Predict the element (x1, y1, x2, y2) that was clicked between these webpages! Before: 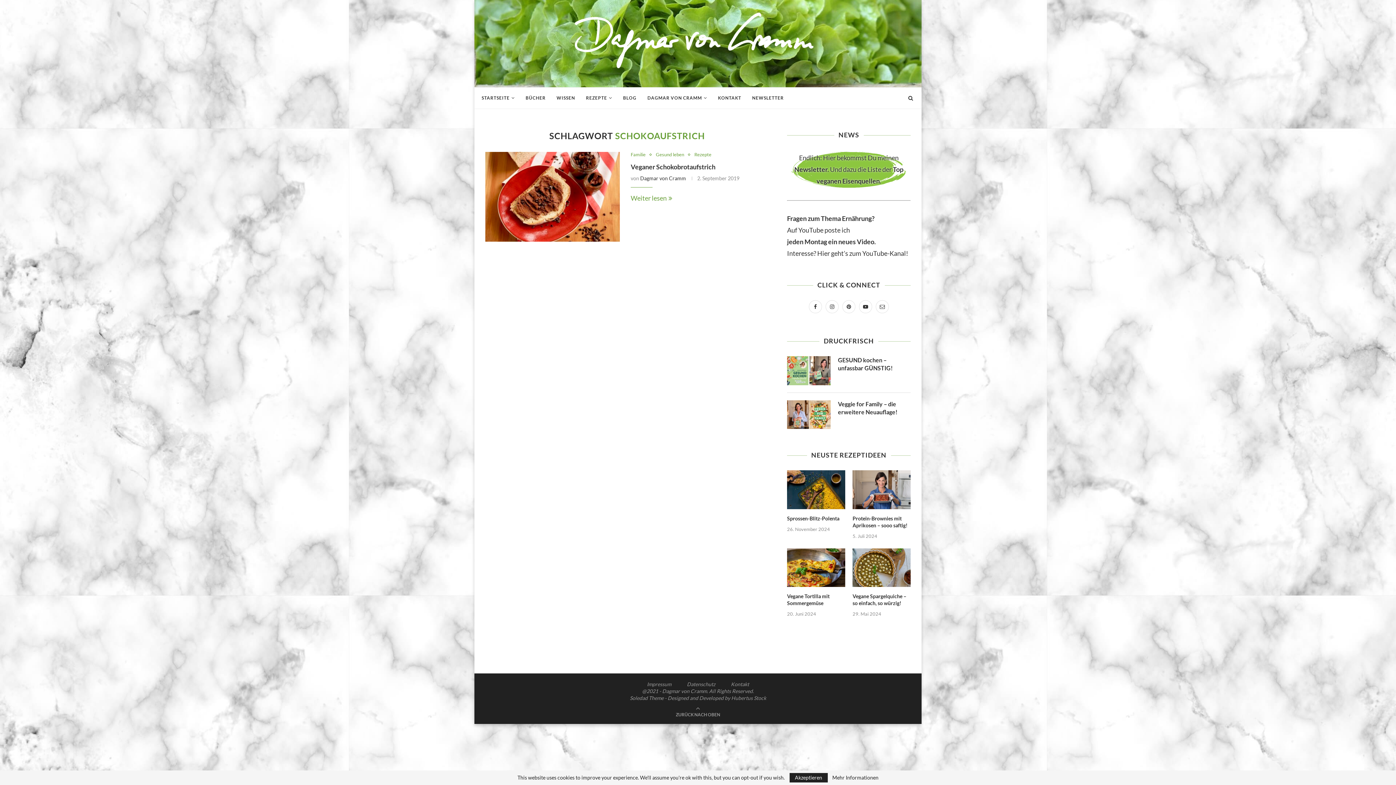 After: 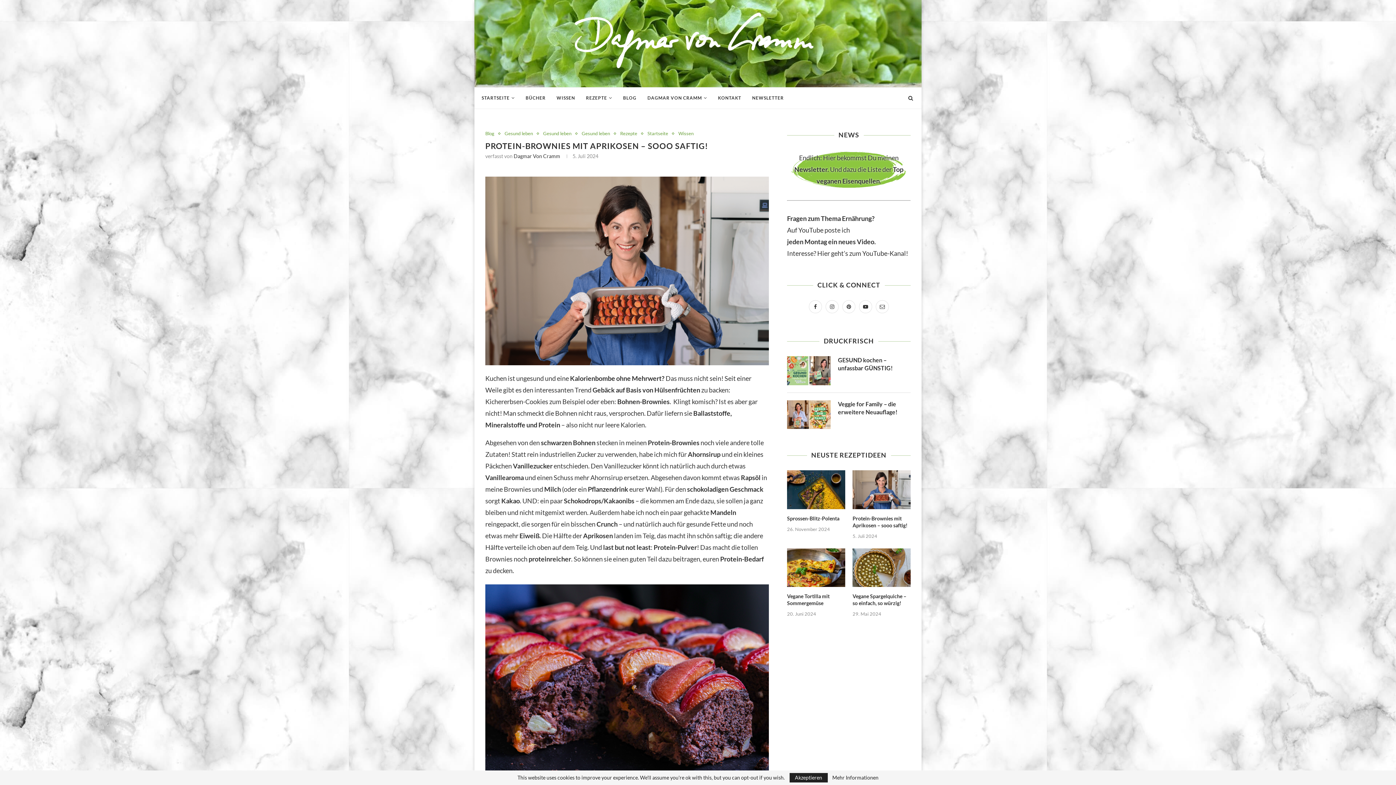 Action: label: Protein-Brownies mit Aprikosen – sooo saftig! bbox: (852, 515, 910, 528)